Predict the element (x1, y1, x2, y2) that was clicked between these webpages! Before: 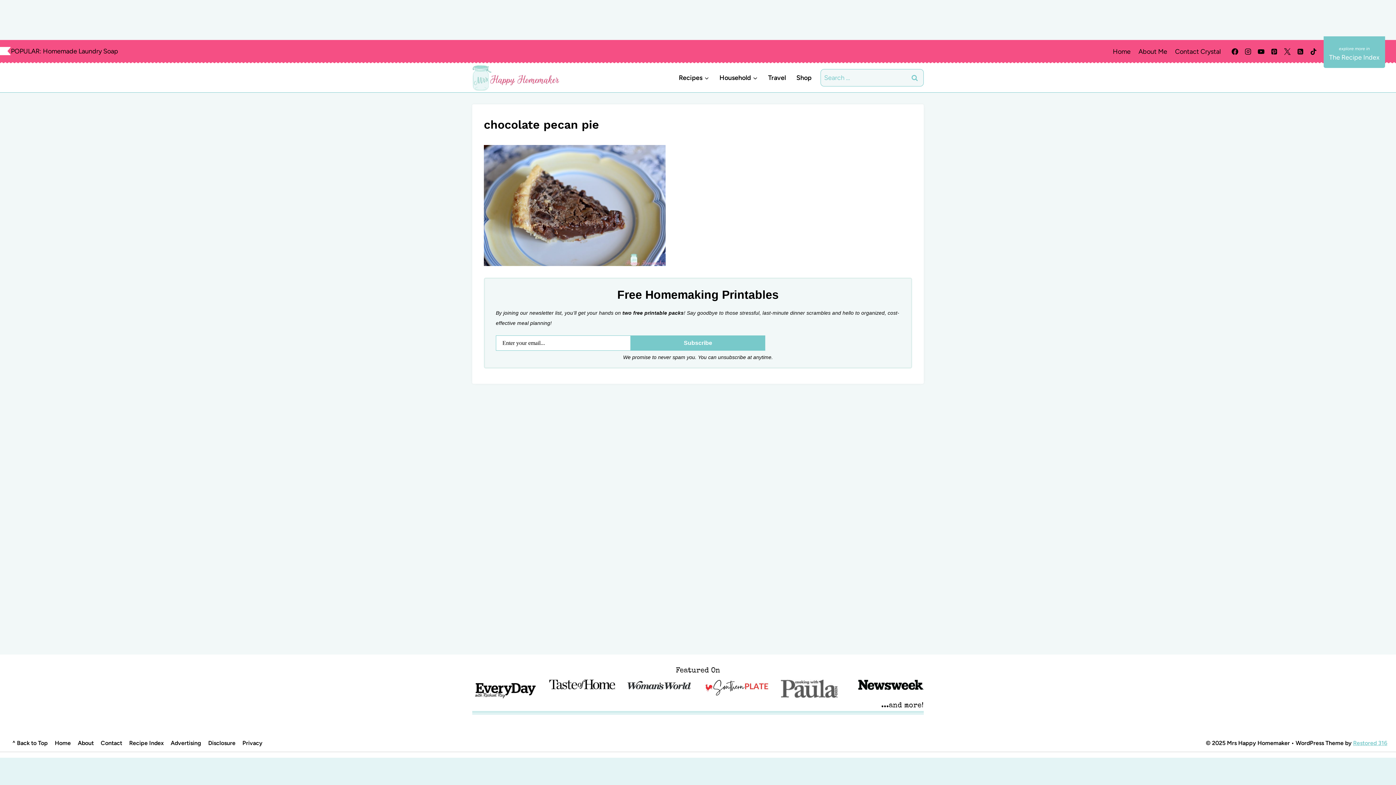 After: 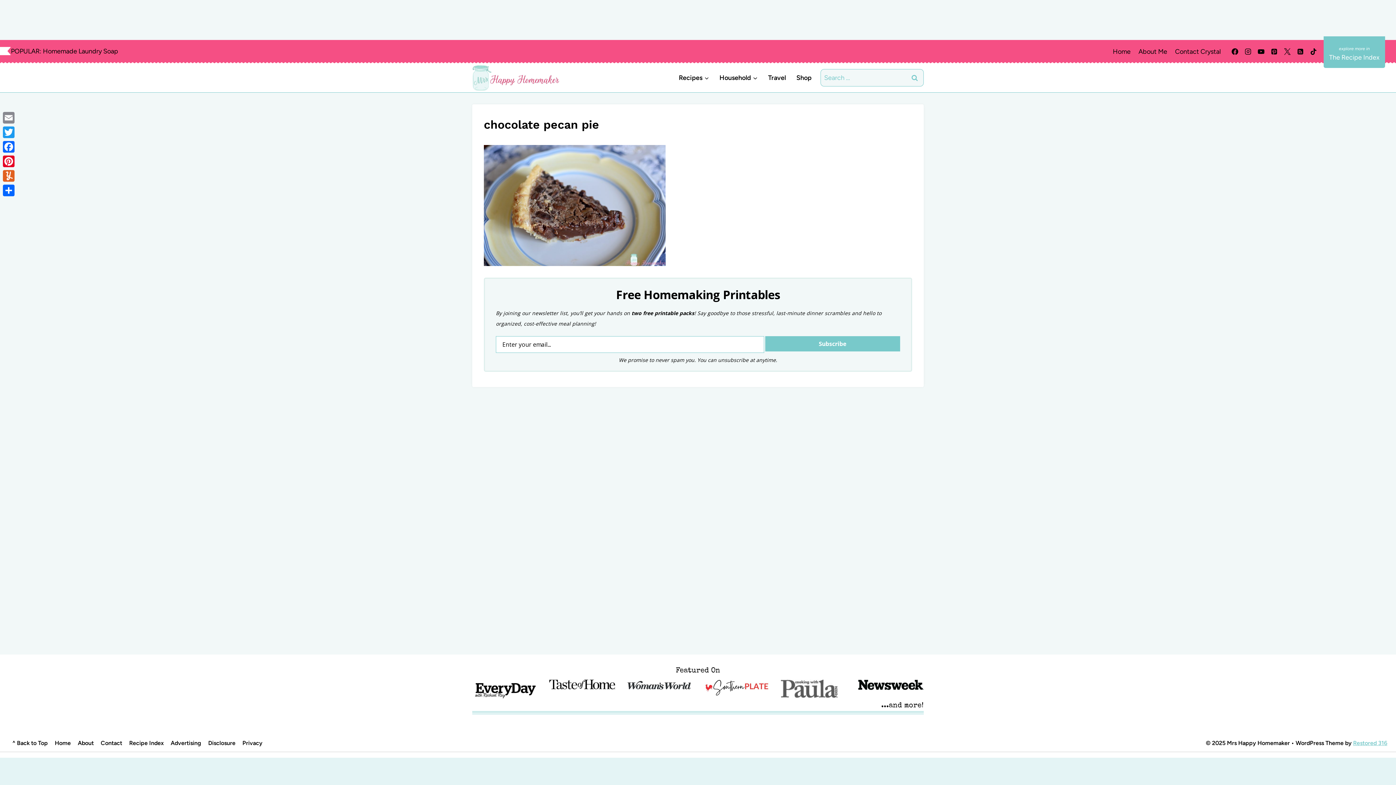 Action: label: RSS bbox: (1294, 45, 1307, 58)